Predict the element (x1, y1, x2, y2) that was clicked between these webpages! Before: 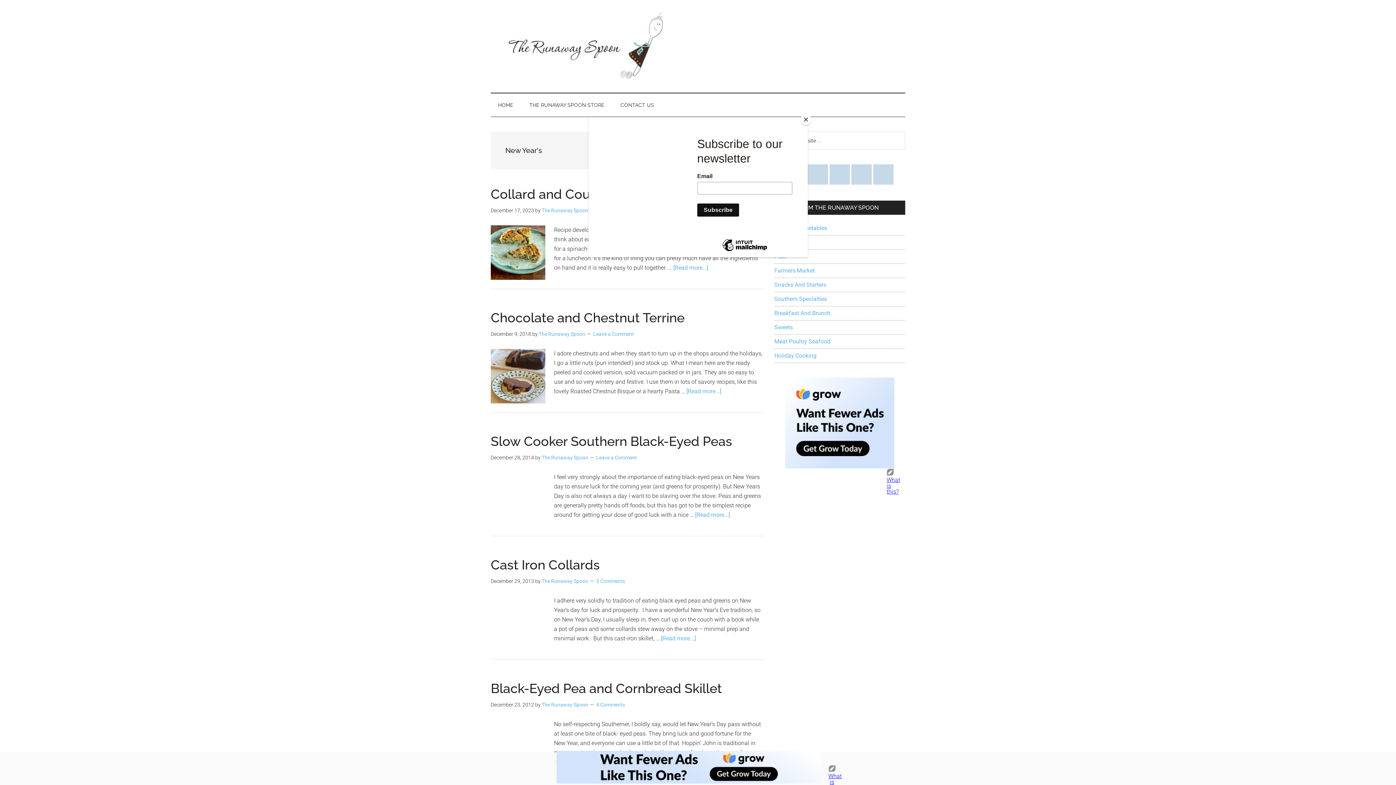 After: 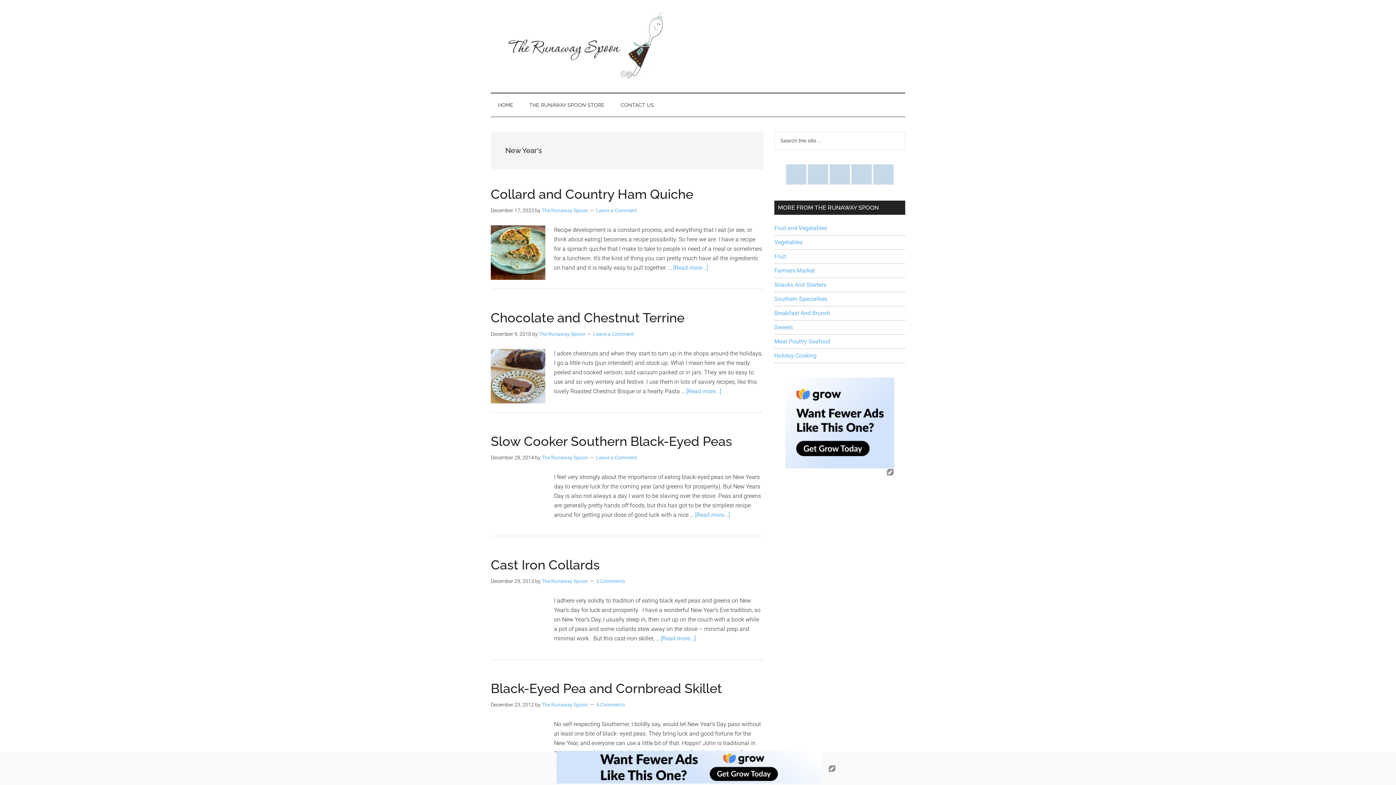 Action: bbox: (800, 114, 811, 125) label: Close